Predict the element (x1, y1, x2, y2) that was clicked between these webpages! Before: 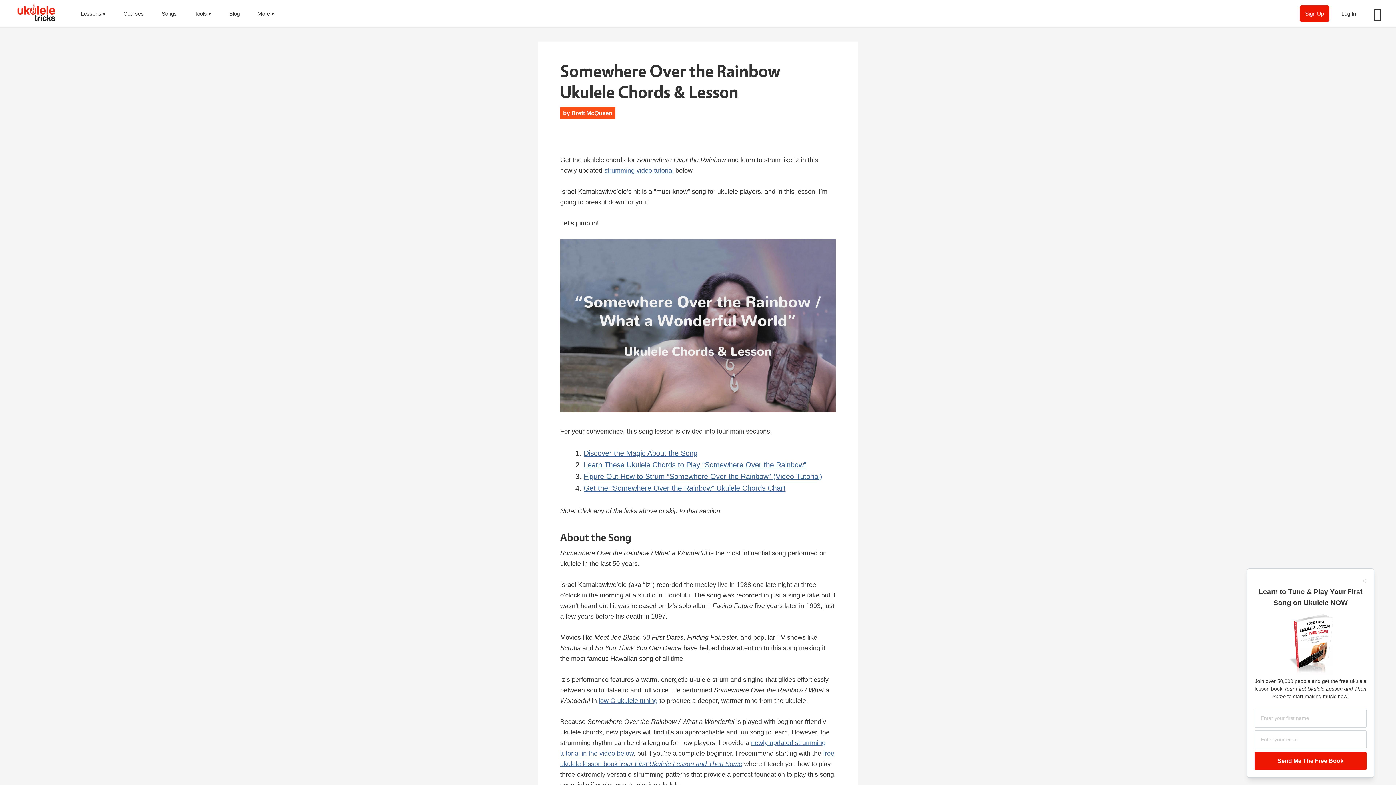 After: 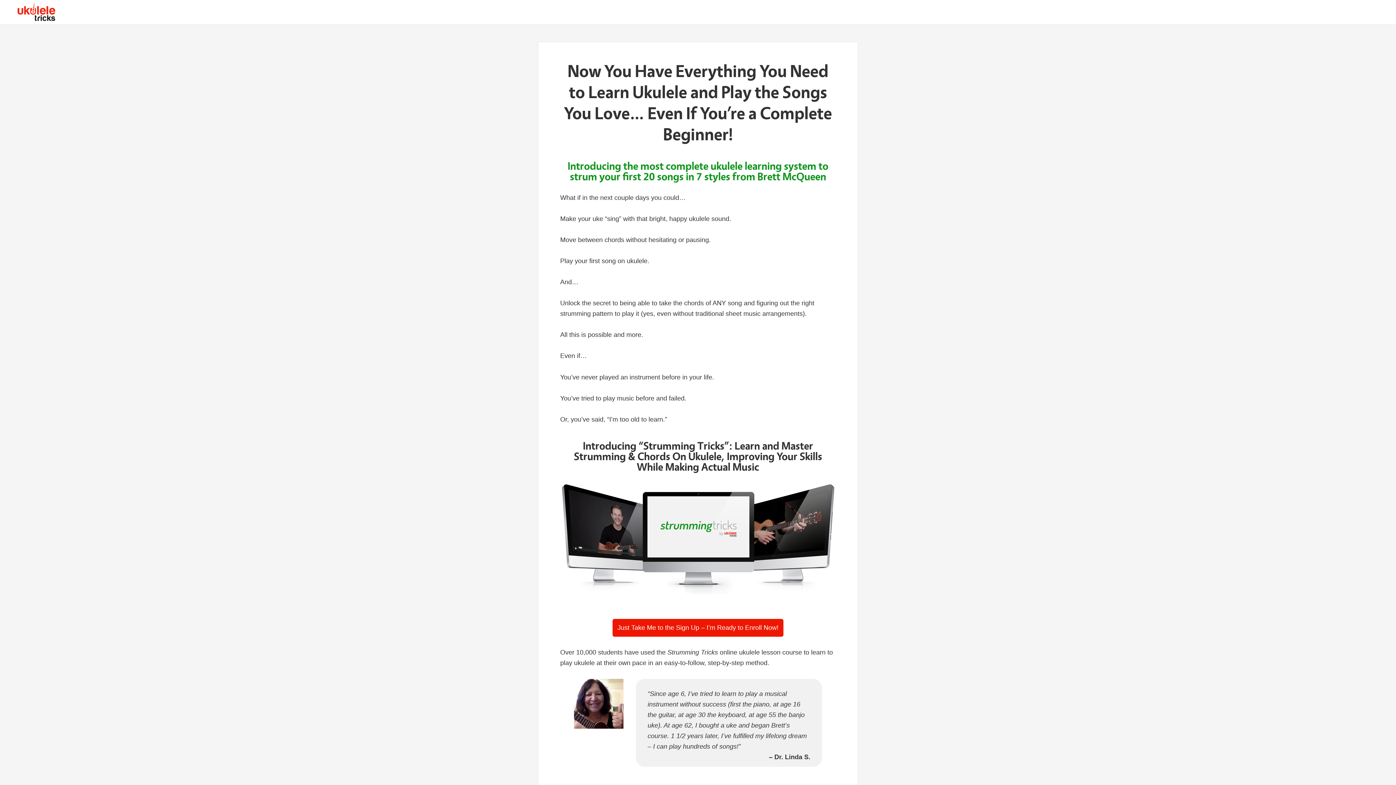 Action: label: Sign Up bbox: (1300, 5, 1329, 21)